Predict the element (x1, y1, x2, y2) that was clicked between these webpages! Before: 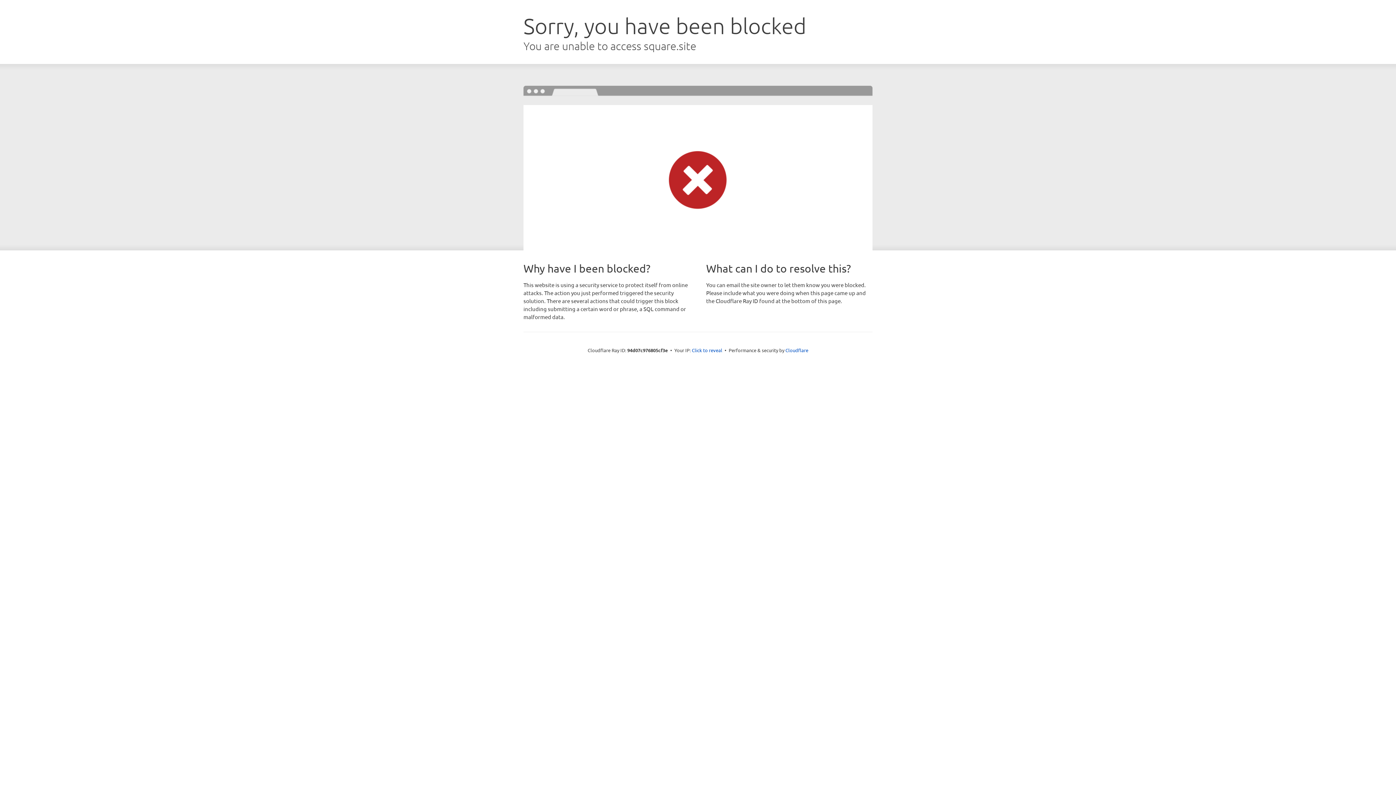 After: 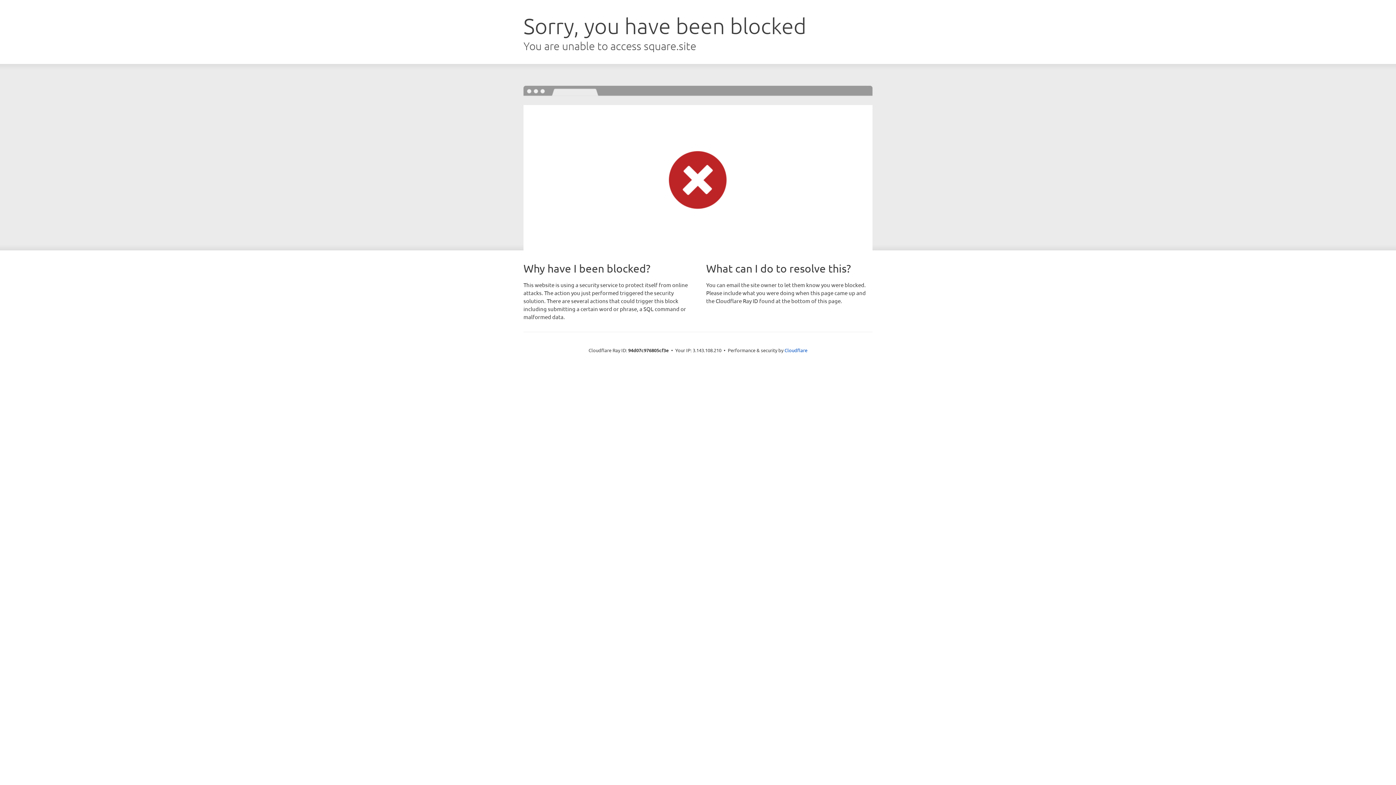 Action: bbox: (692, 346, 722, 353) label: Click to reveal